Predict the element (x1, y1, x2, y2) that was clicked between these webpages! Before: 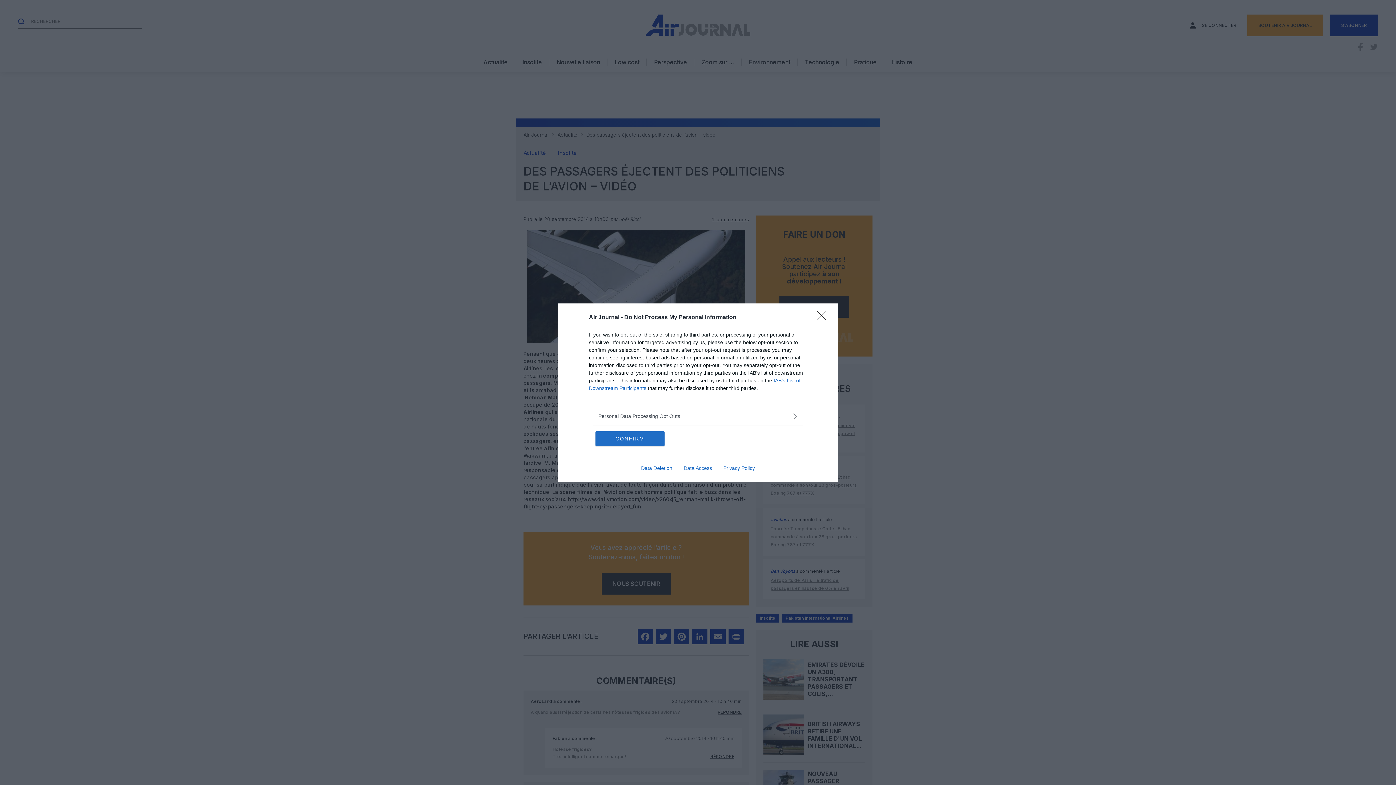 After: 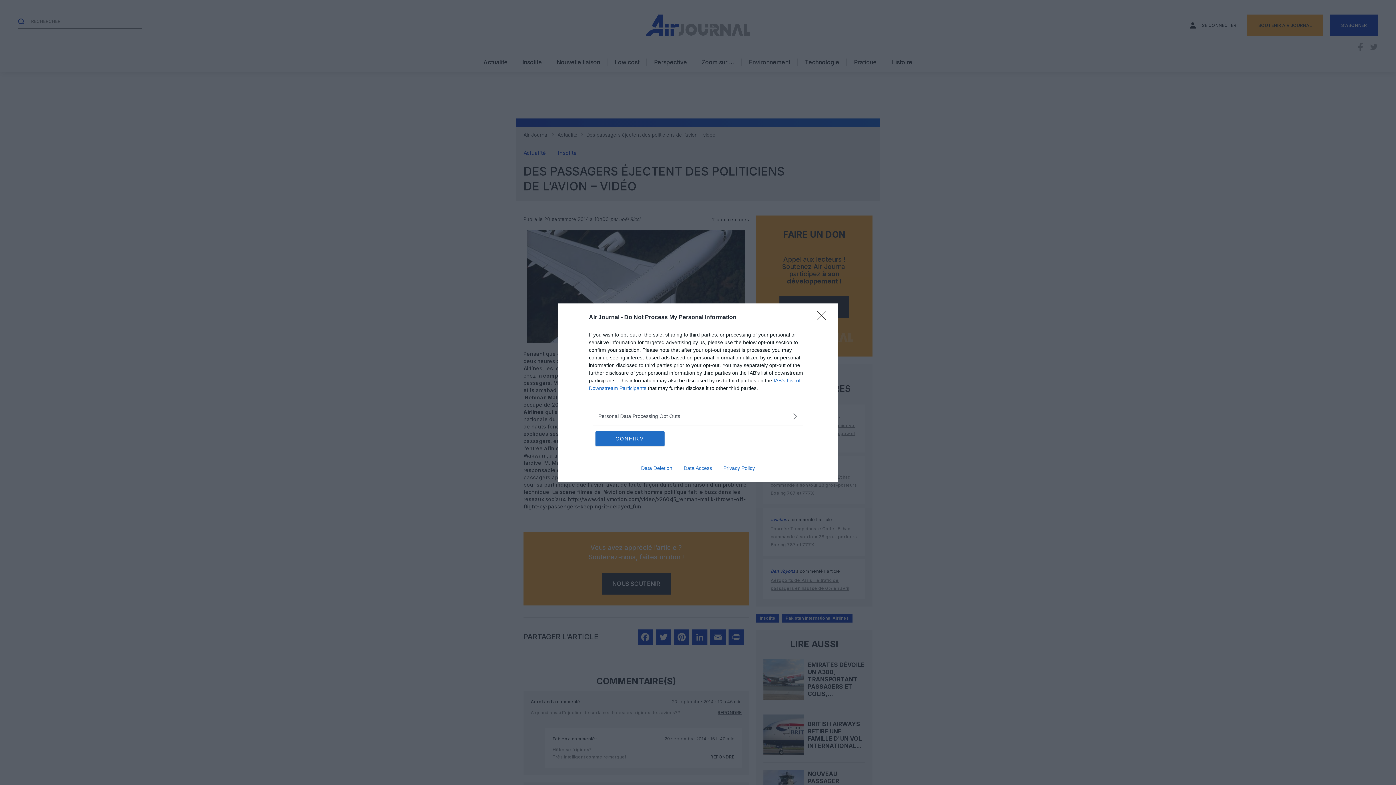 Action: label: Data Deletion bbox: (635, 465, 678, 471)